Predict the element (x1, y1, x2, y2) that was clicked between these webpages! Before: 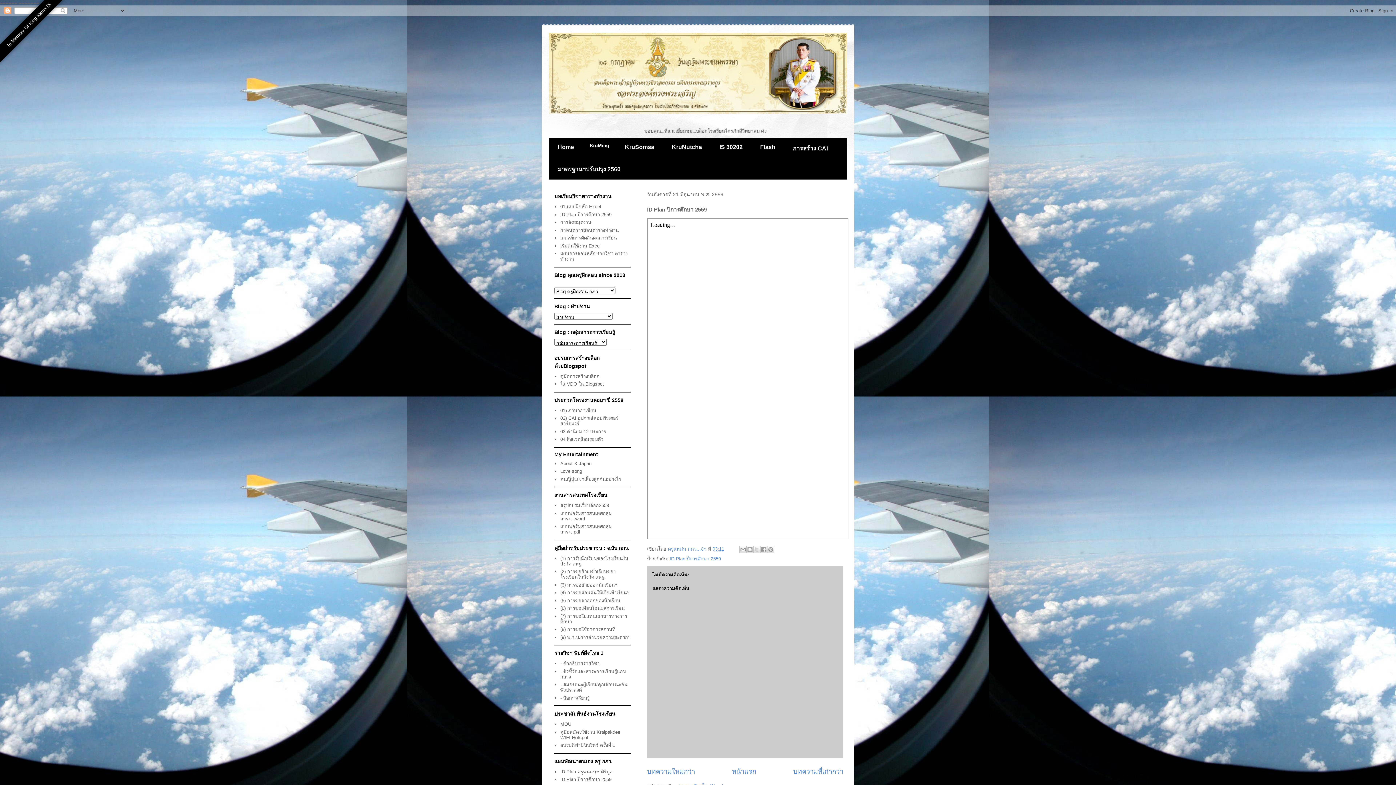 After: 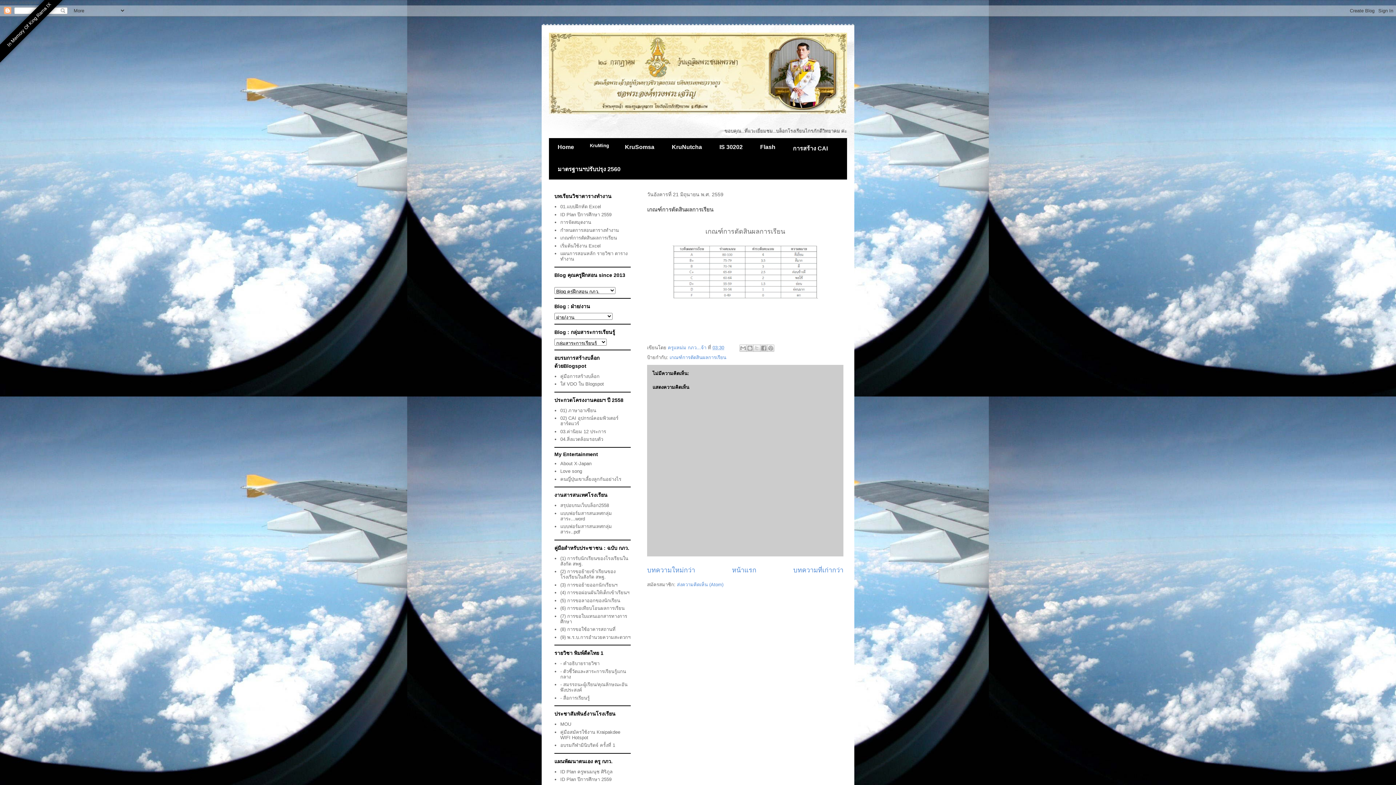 Action: label: บทความใหม่กว่า bbox: (647, 768, 695, 775)